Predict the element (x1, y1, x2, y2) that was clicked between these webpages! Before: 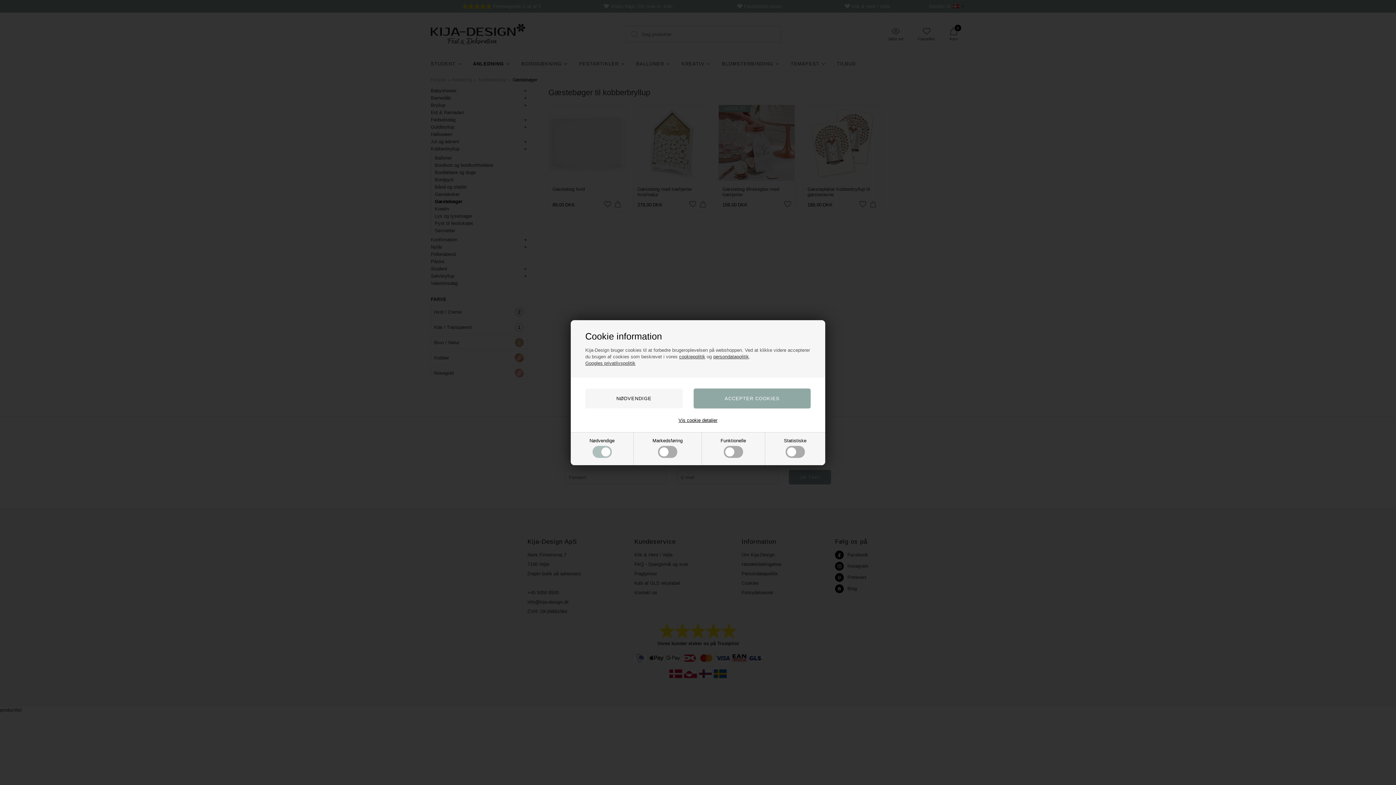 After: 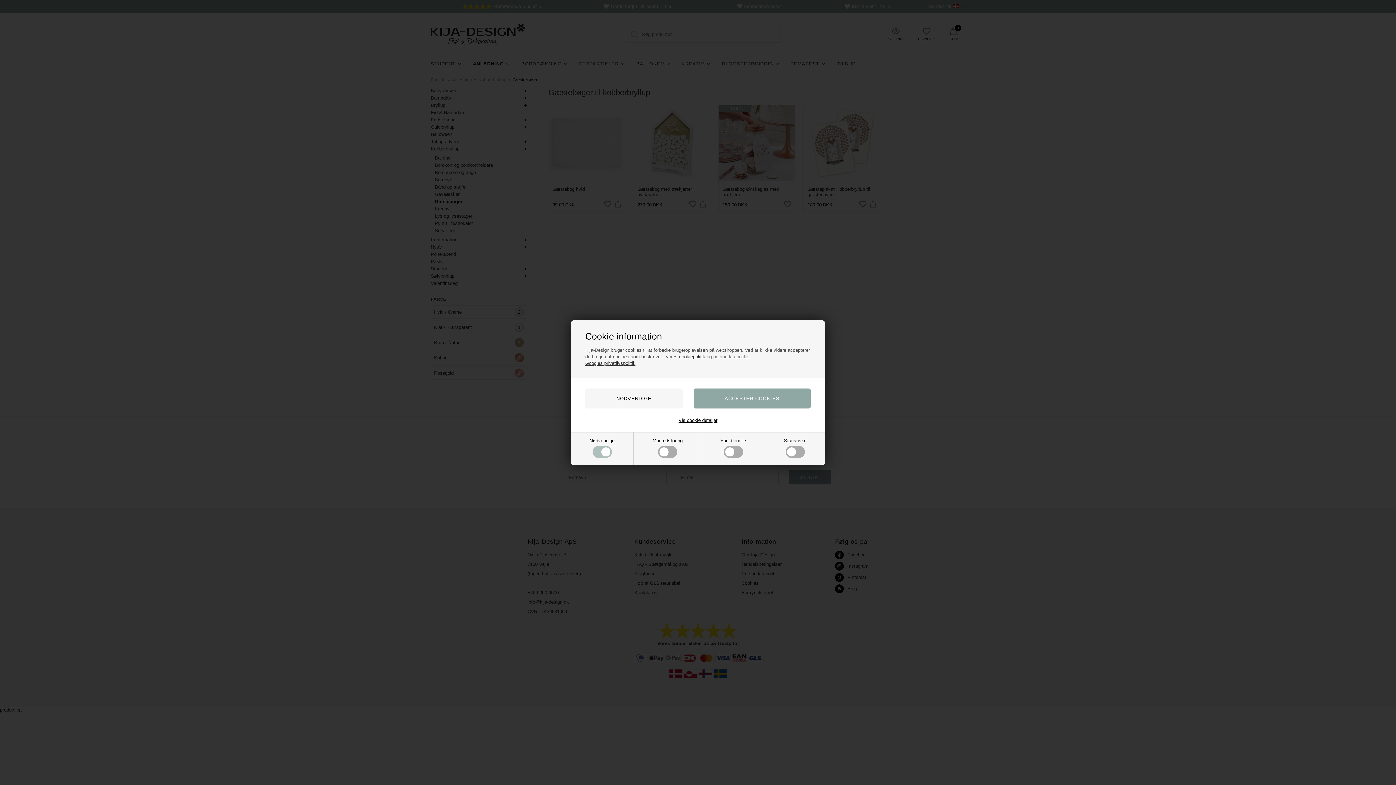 Action: bbox: (713, 354, 749, 359) label: persondatapolitik